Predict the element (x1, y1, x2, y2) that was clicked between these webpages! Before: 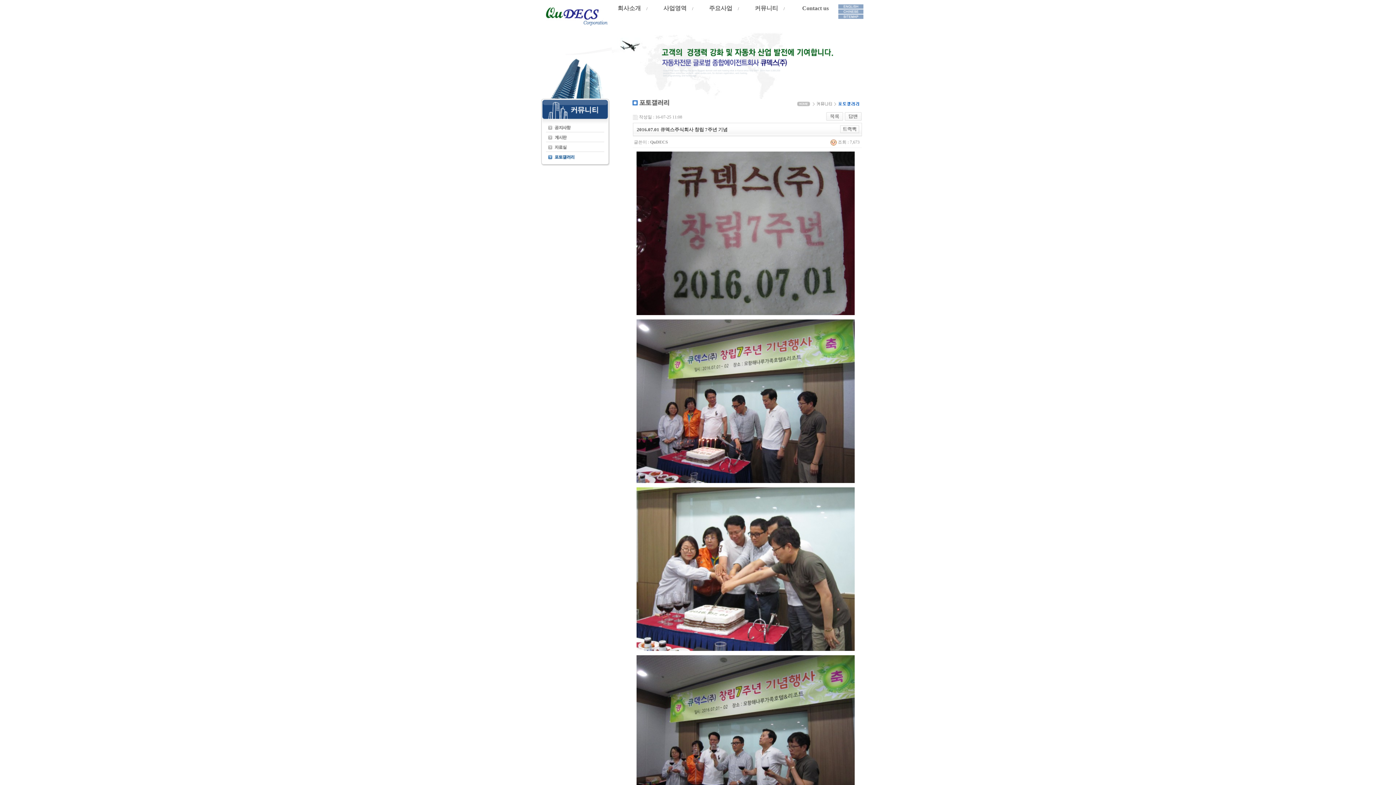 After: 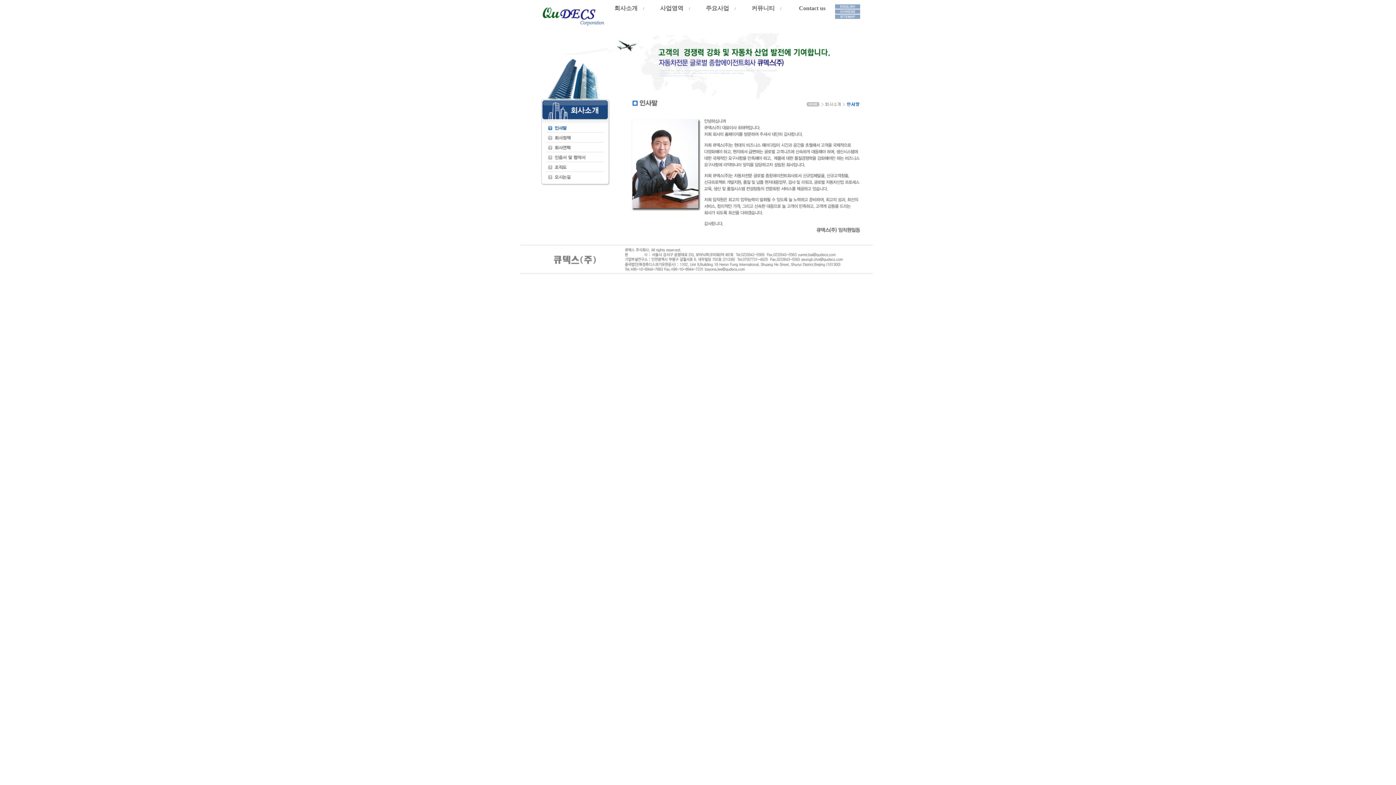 Action: label: 회사소개 bbox: (617, 5, 641, 11)